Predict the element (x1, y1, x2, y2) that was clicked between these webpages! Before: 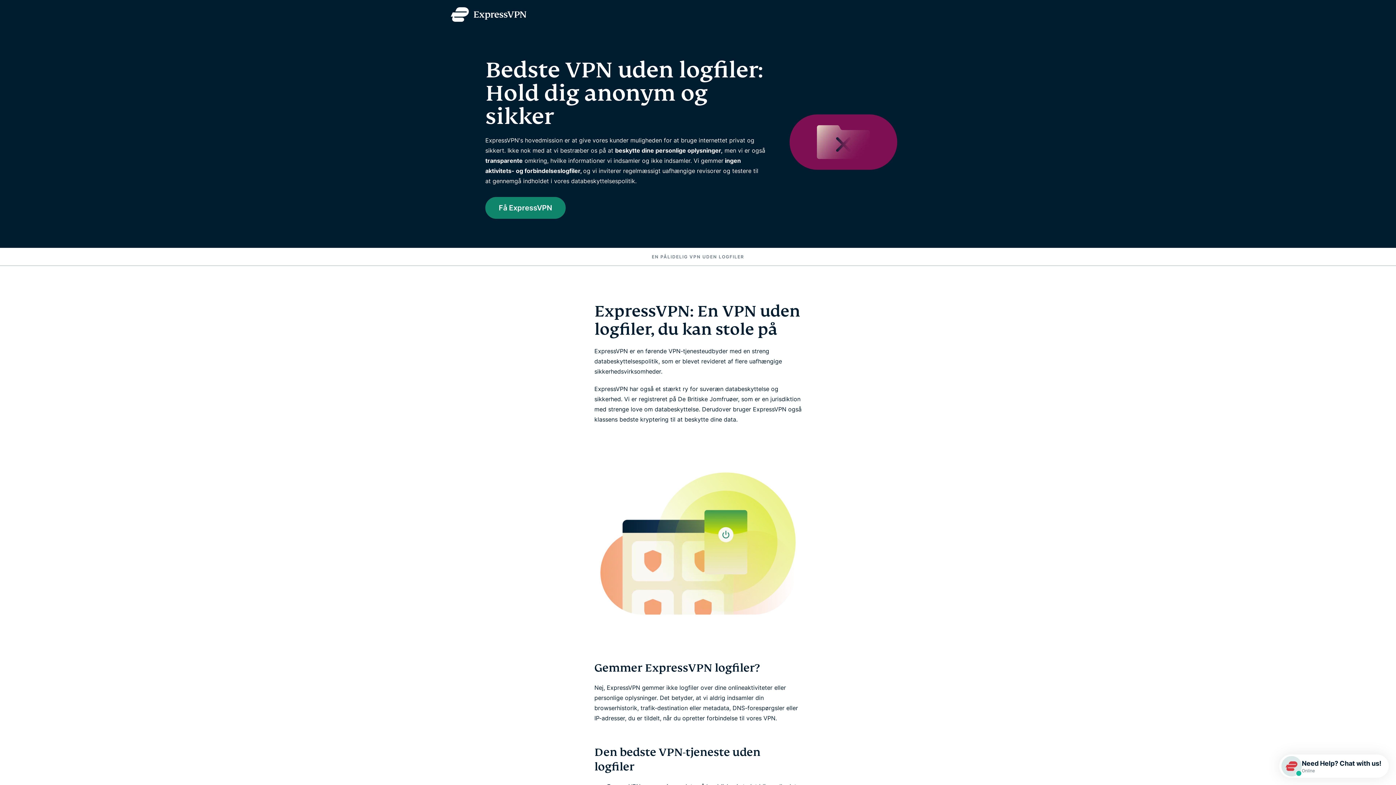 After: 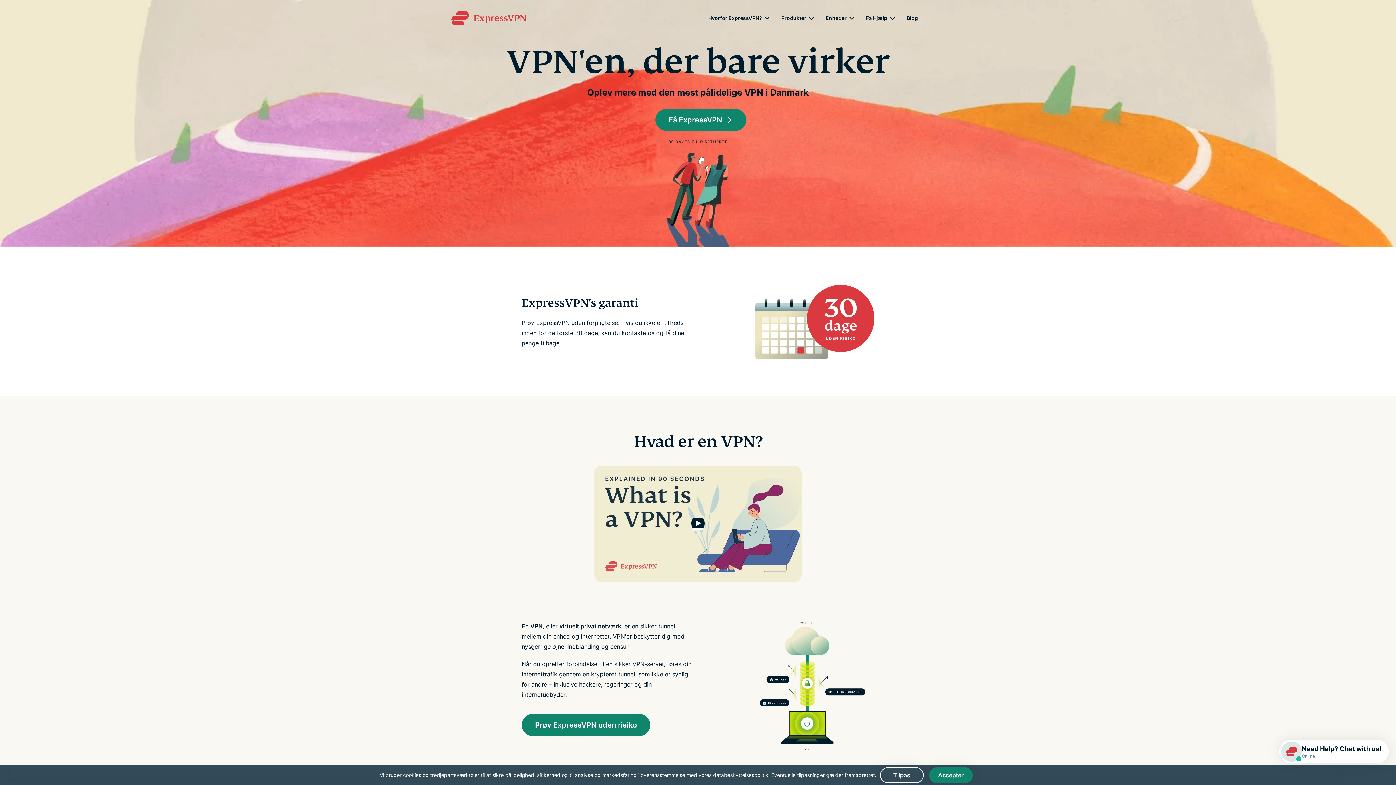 Action: bbox: (450, 7, 526, 21)